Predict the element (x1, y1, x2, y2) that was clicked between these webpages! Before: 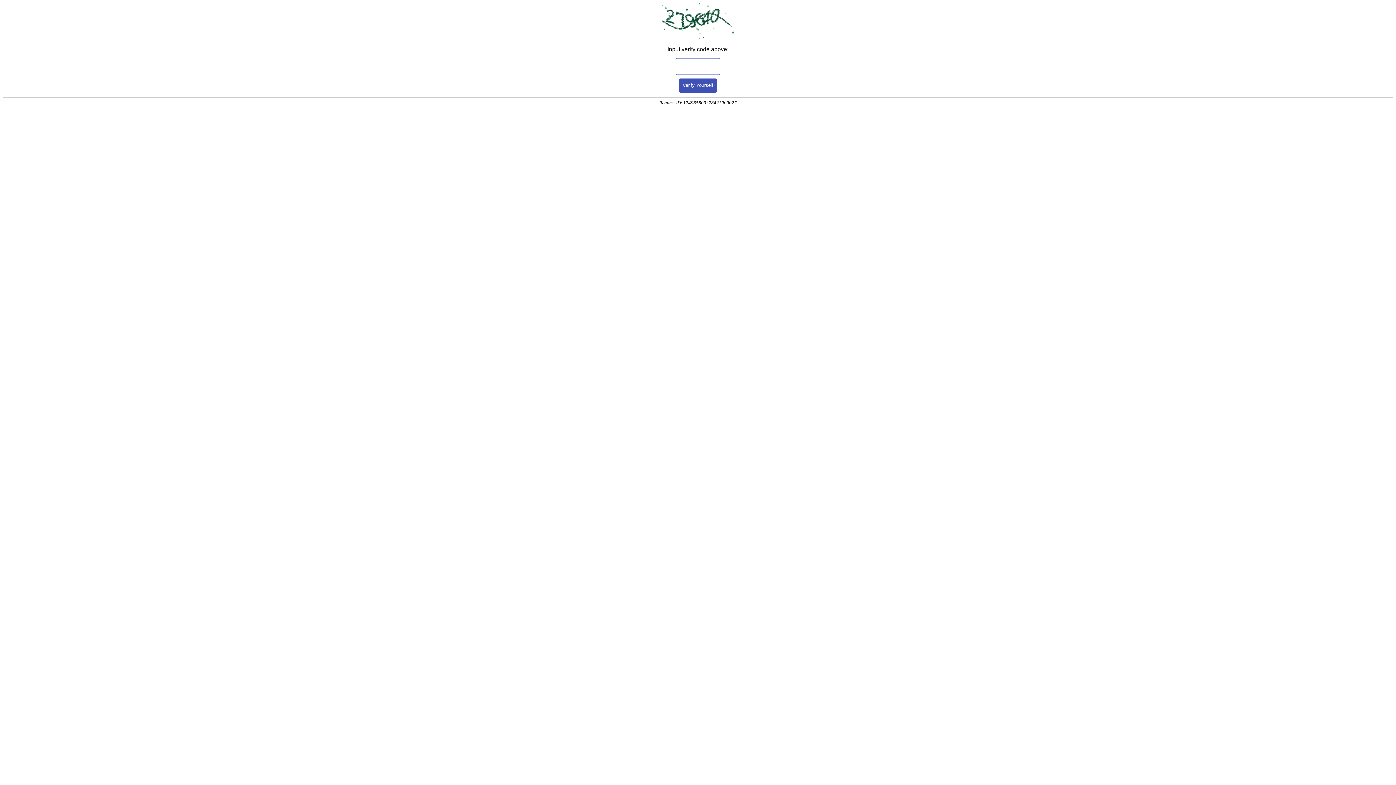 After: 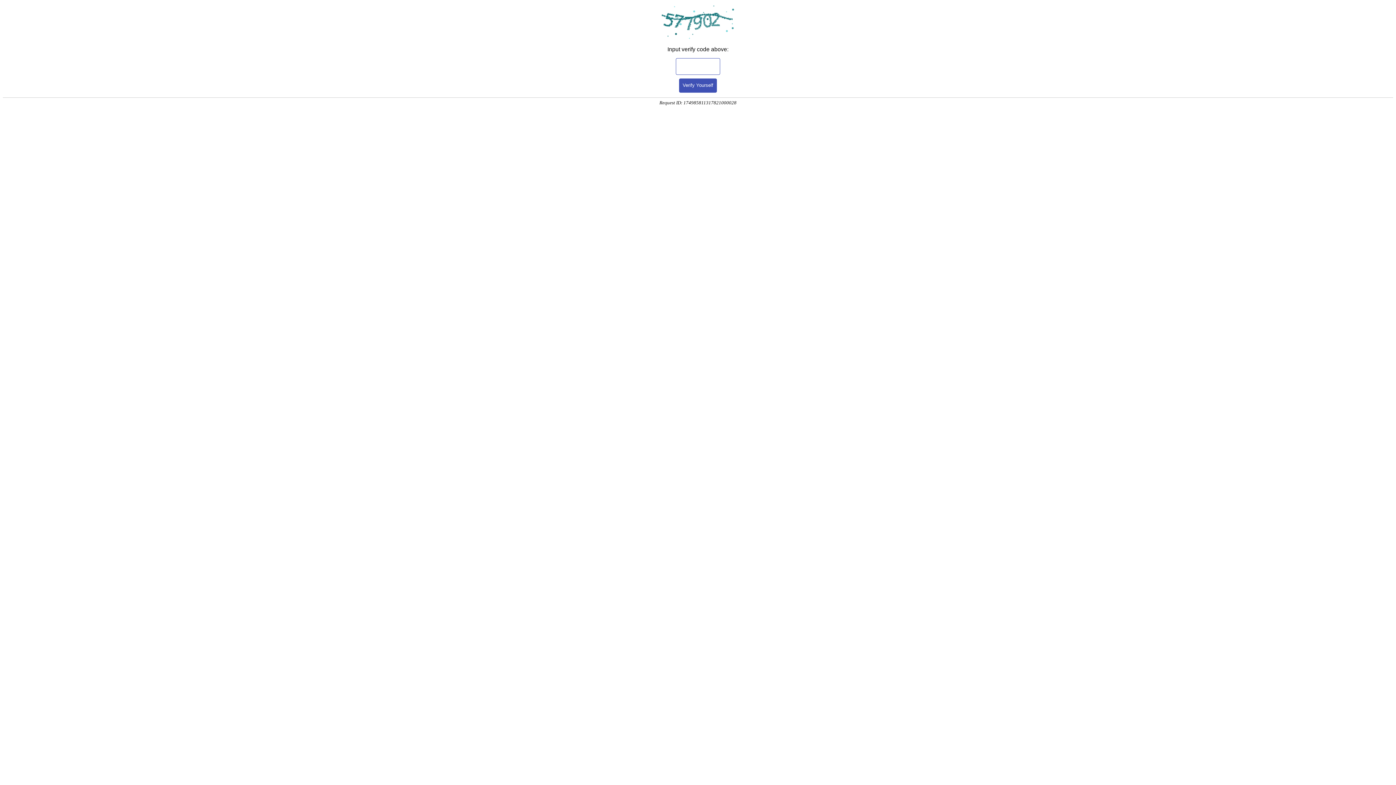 Action: bbox: (679, 78, 717, 92) label: Verify Yourself